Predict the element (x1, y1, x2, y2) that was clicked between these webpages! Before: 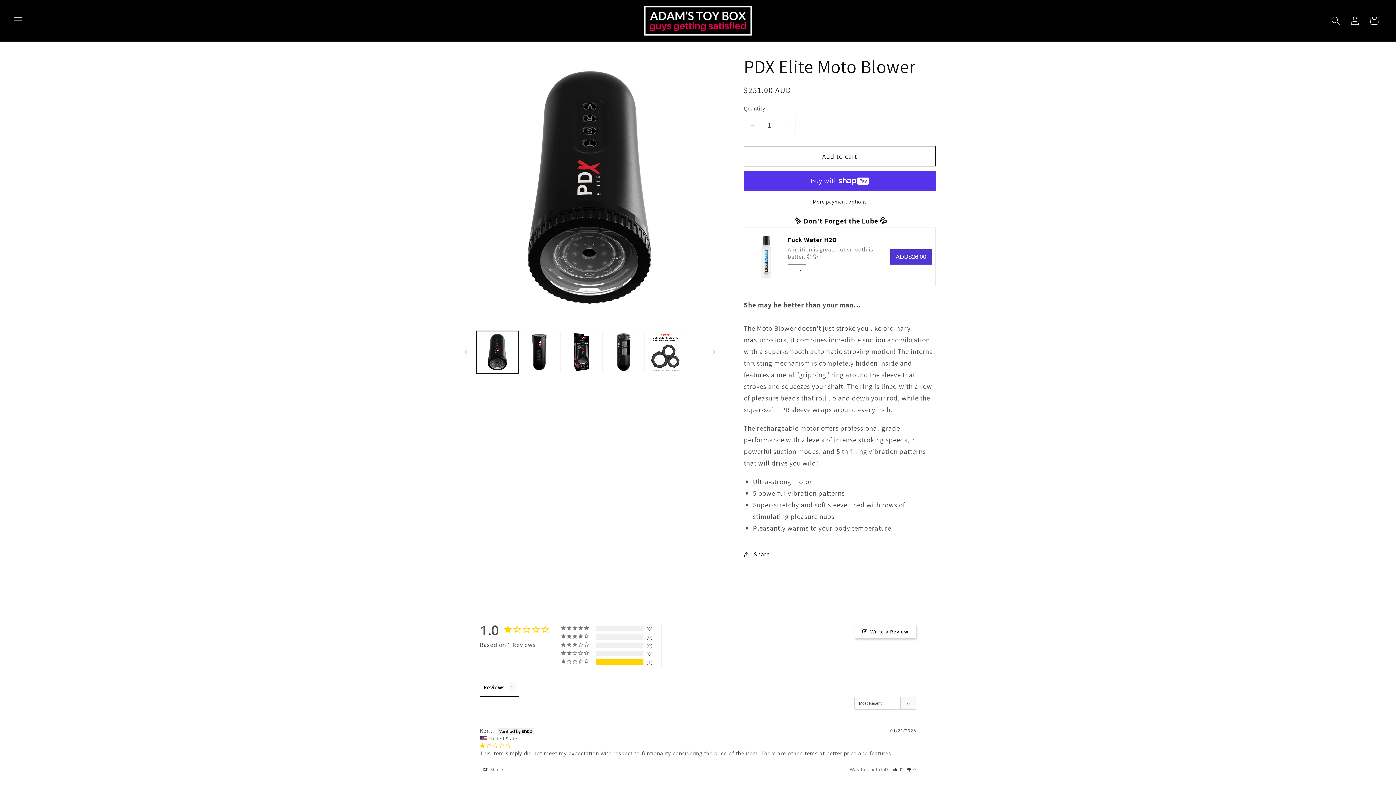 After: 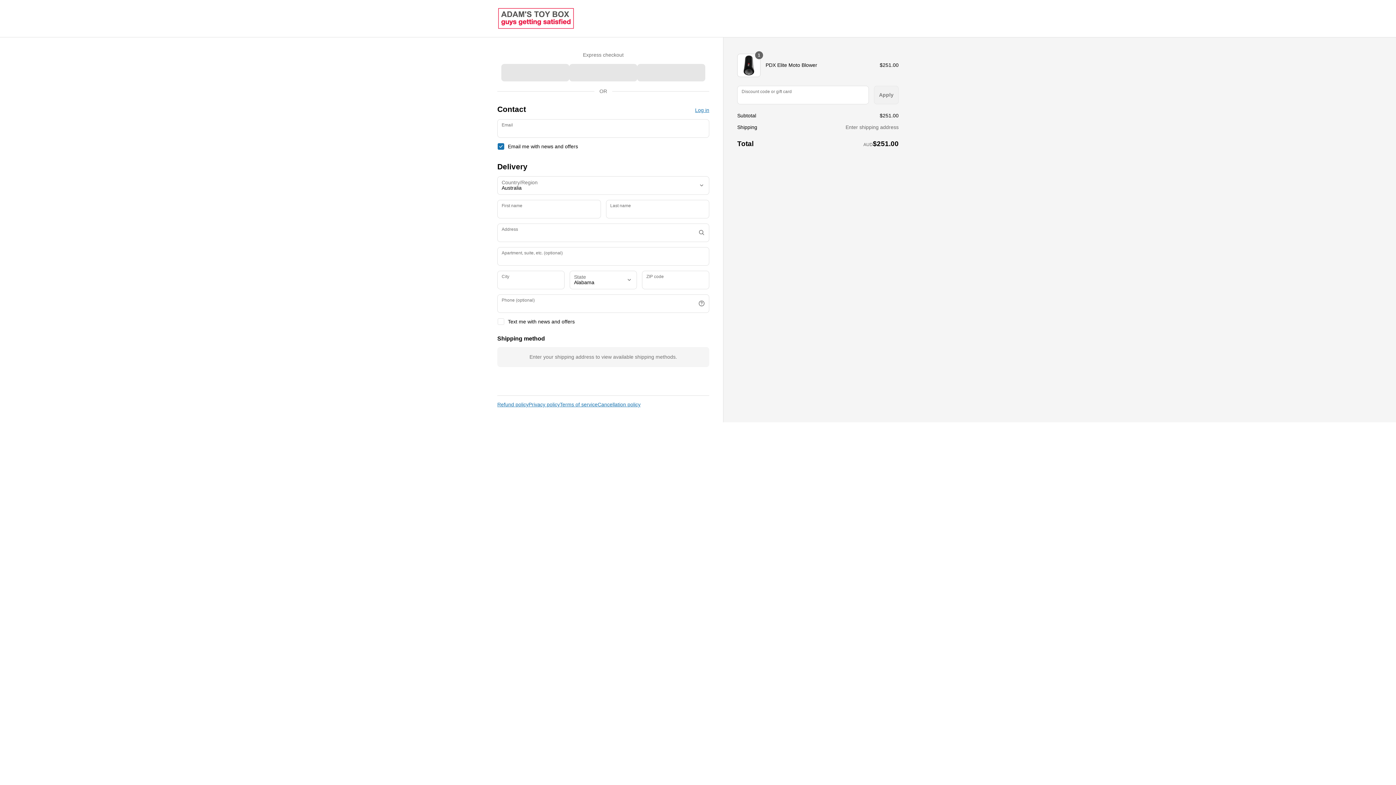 Action: label: More payment options bbox: (744, 198, 936, 205)